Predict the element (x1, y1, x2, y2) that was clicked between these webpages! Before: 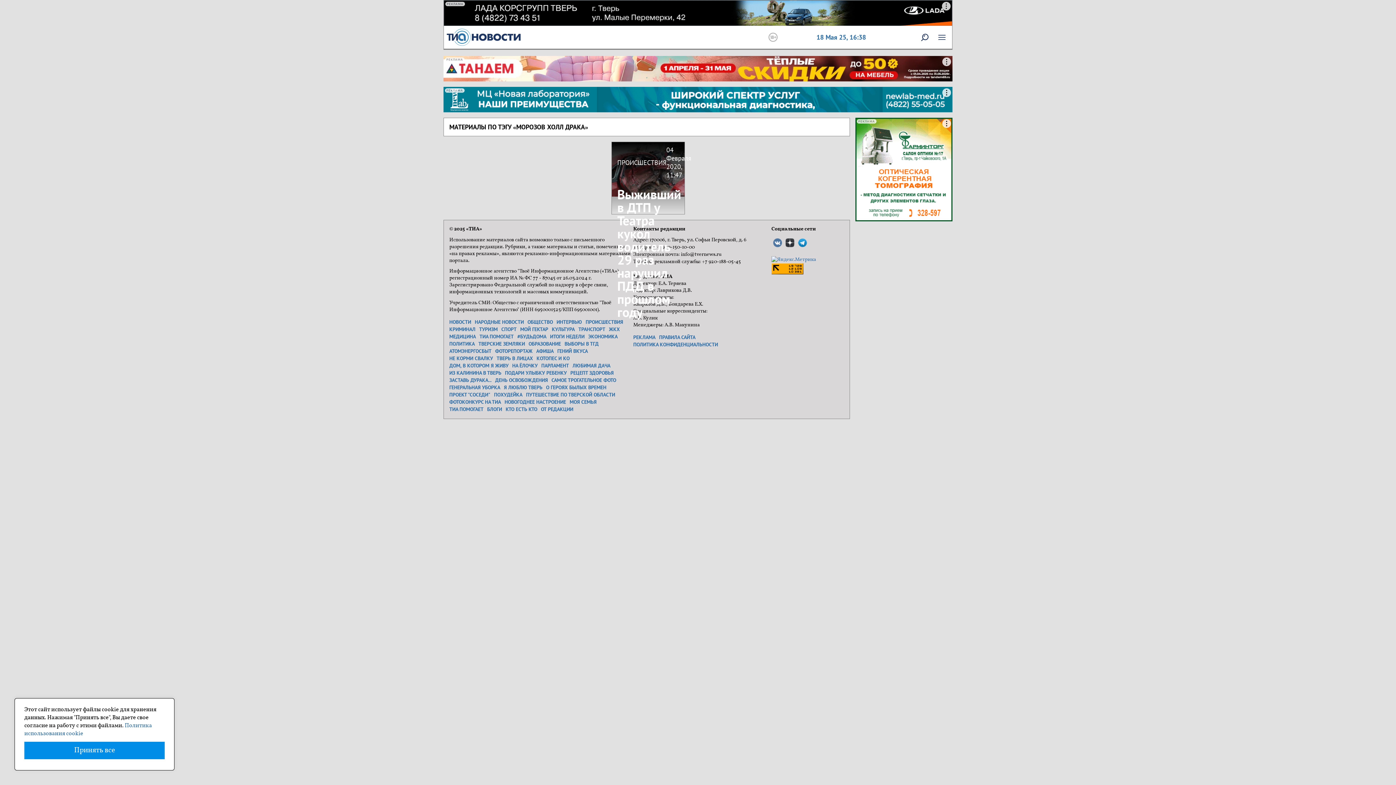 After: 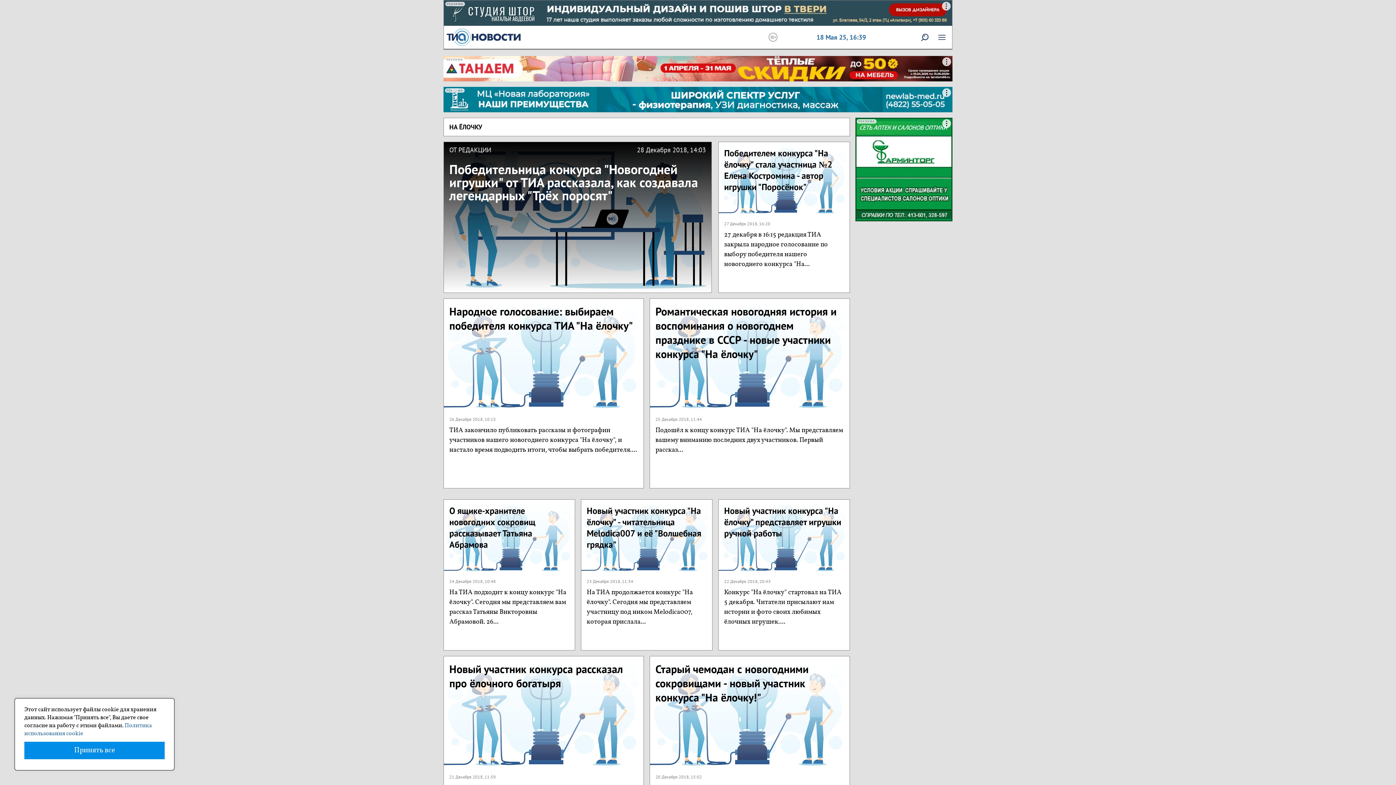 Action: bbox: (512, 362, 537, 368) label: НА ЁЛОЧКУ